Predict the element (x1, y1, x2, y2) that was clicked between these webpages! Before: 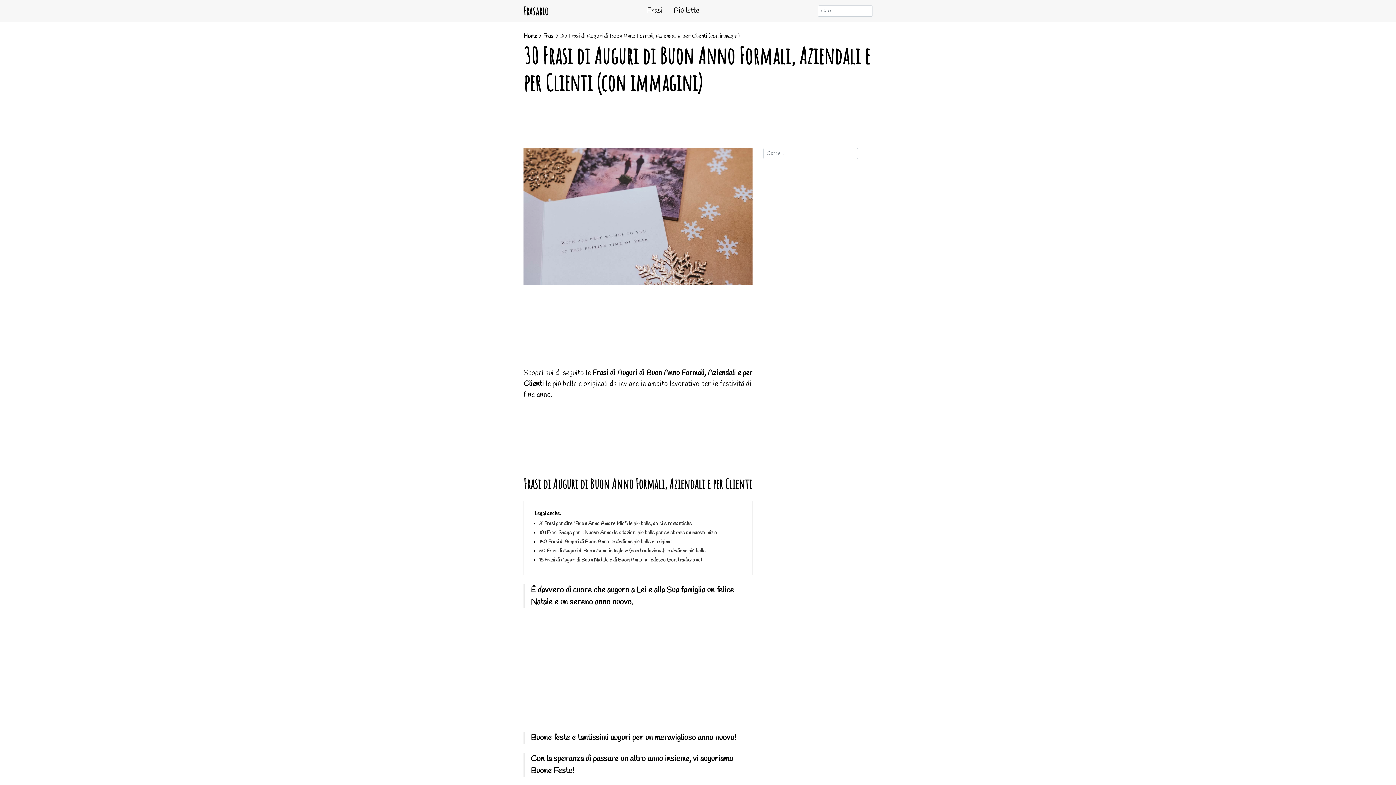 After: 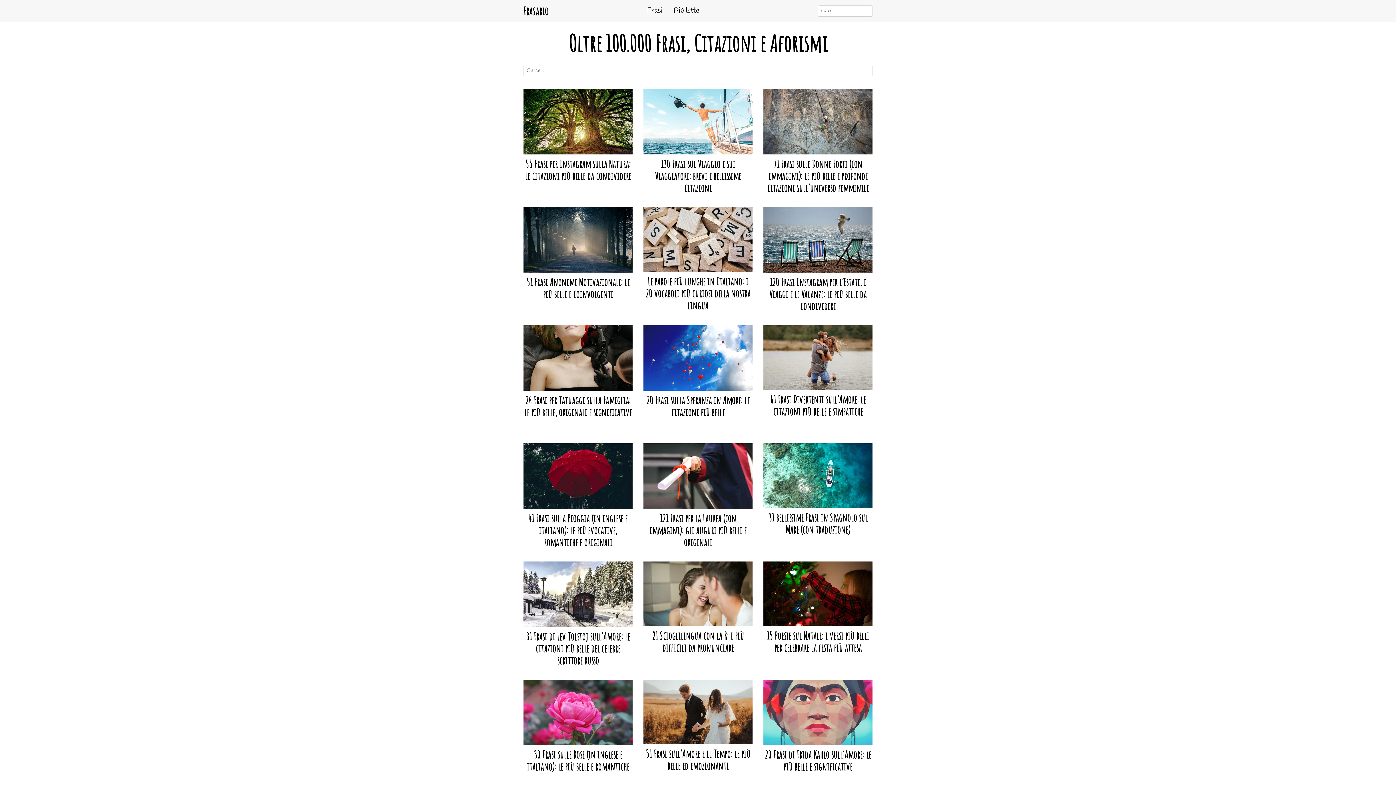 Action: bbox: (523, 32, 537, 40) label: Home